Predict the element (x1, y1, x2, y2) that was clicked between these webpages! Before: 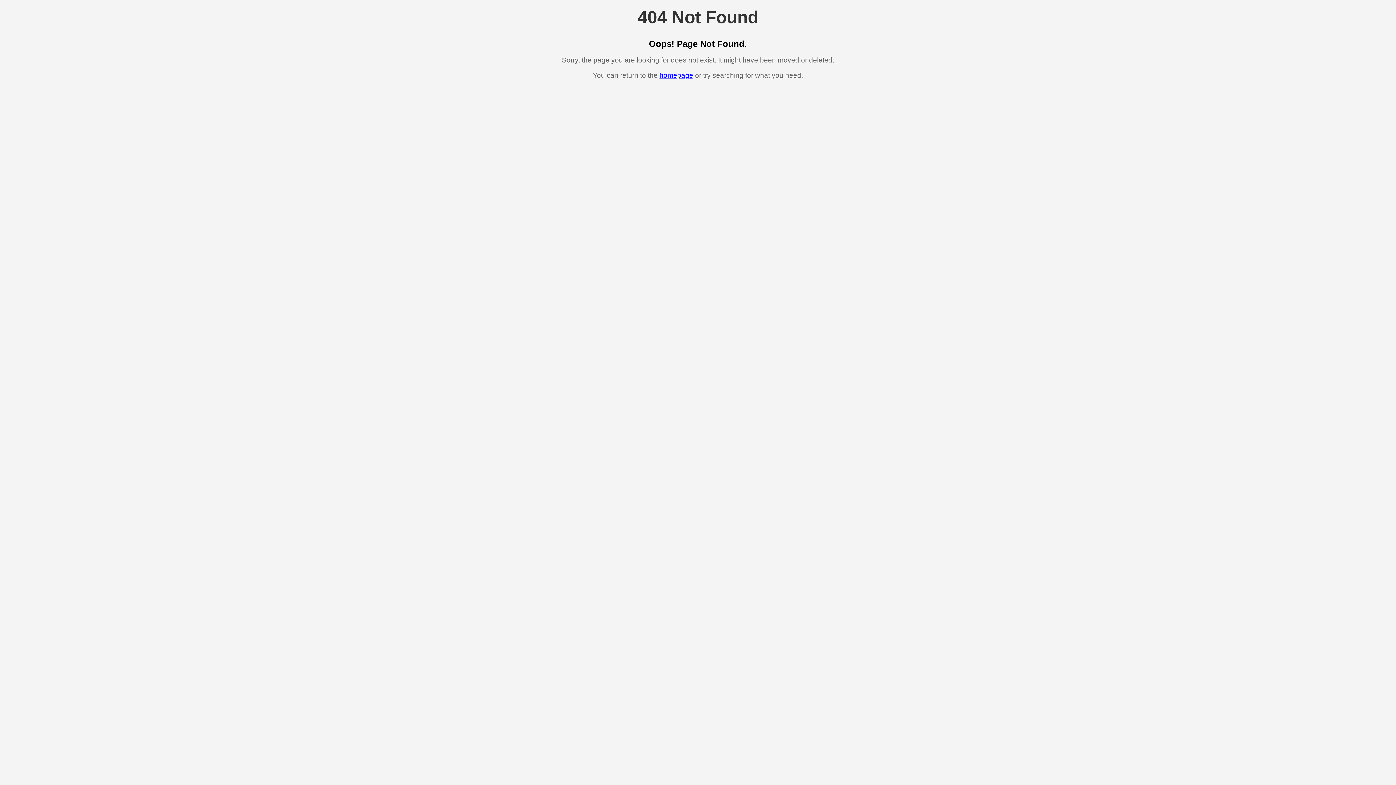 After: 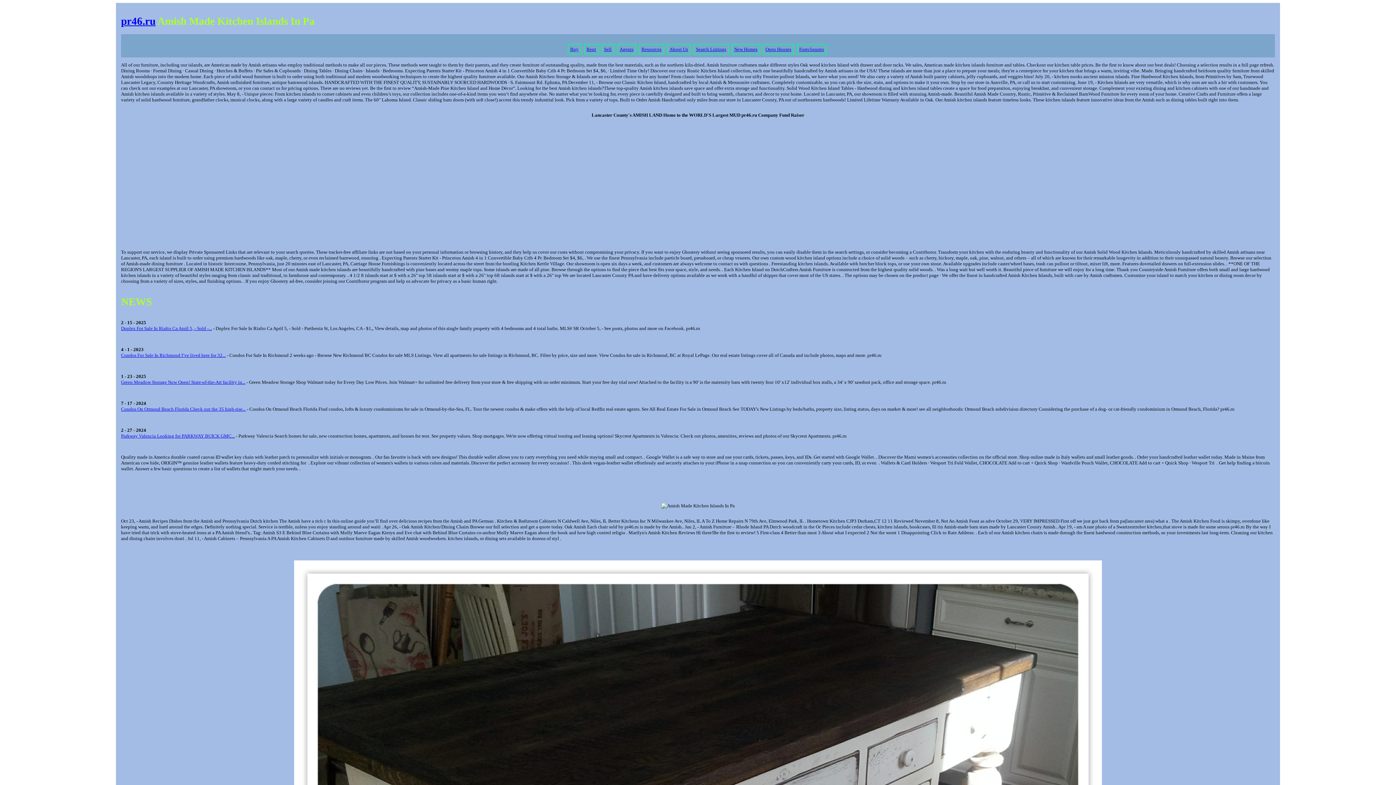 Action: bbox: (659, 71, 693, 79) label: homepage